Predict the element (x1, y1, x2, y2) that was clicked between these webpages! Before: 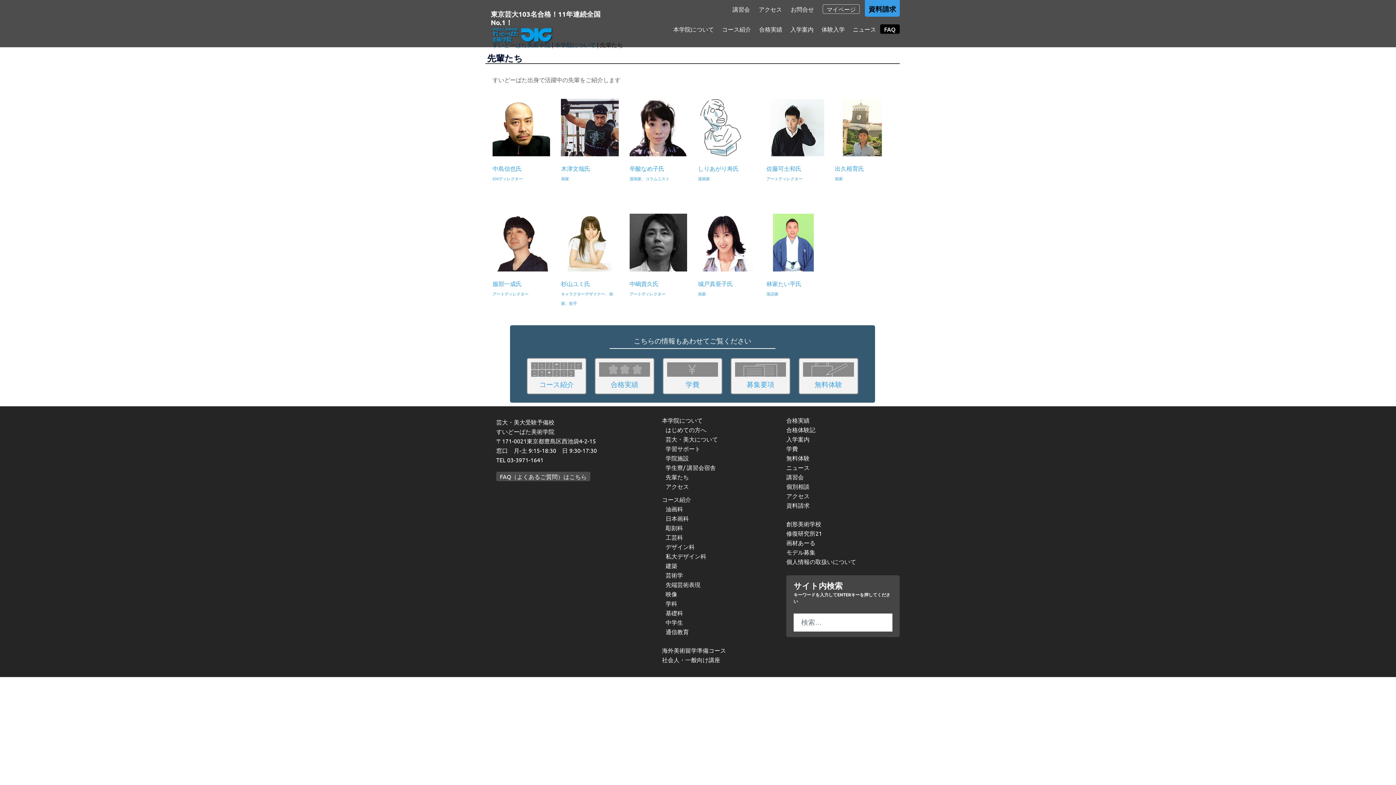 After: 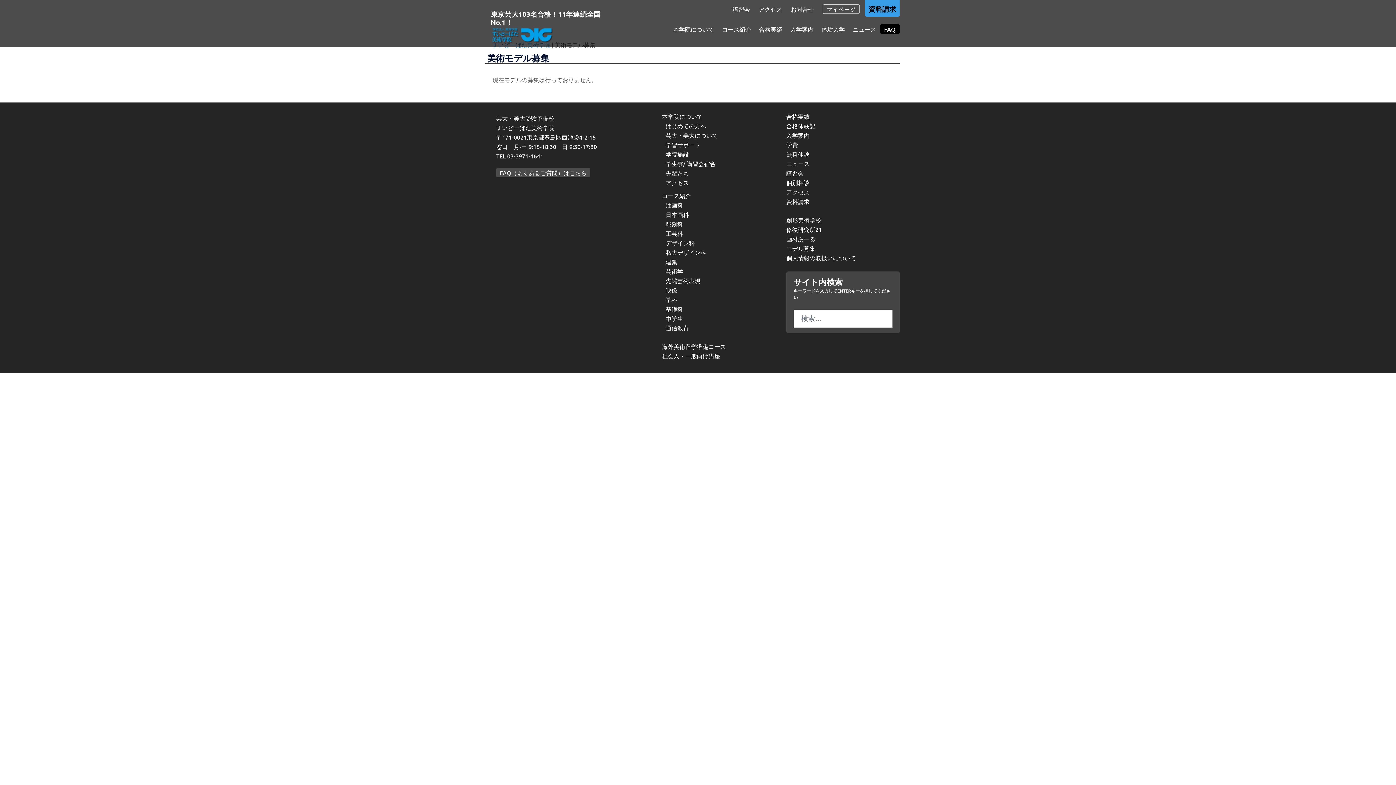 Action: bbox: (786, 548, 815, 555) label: モデル募集